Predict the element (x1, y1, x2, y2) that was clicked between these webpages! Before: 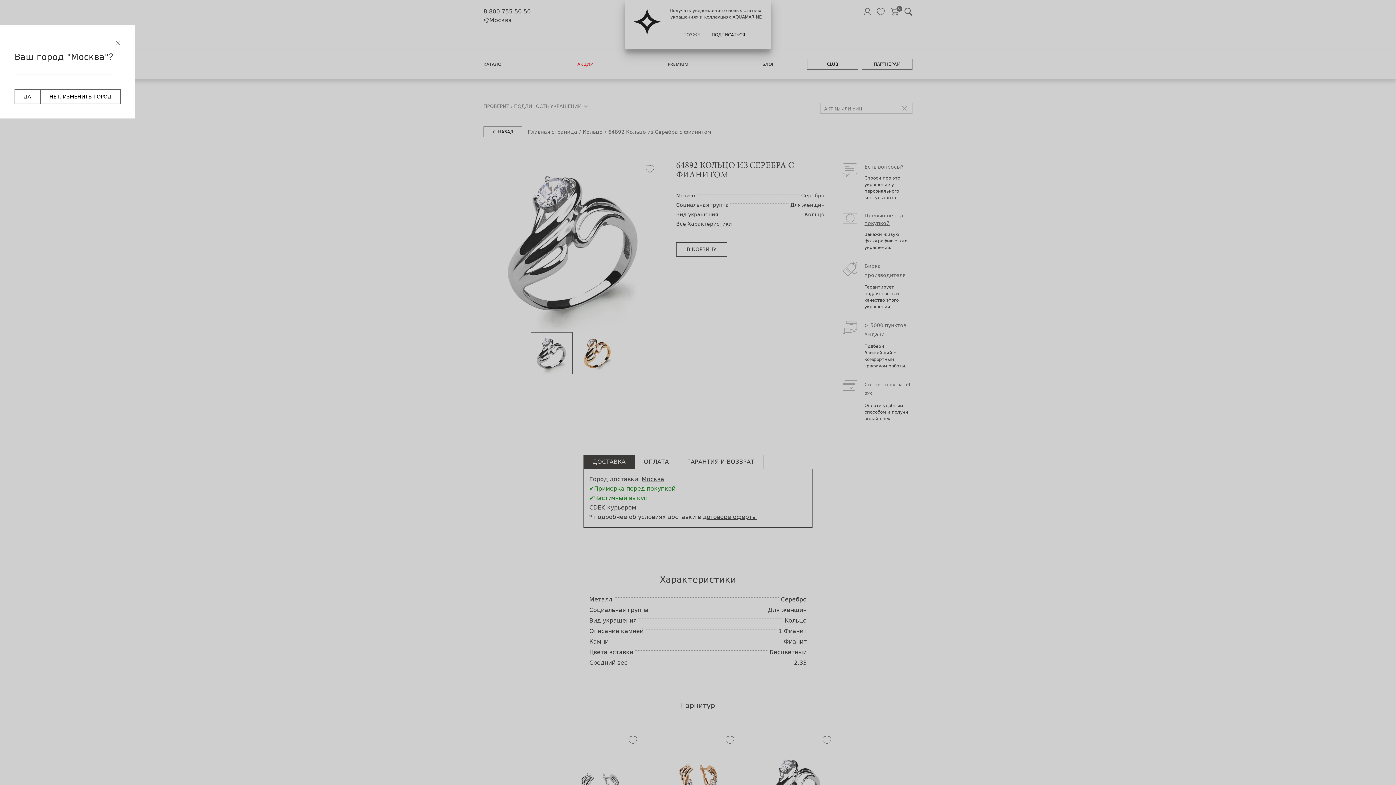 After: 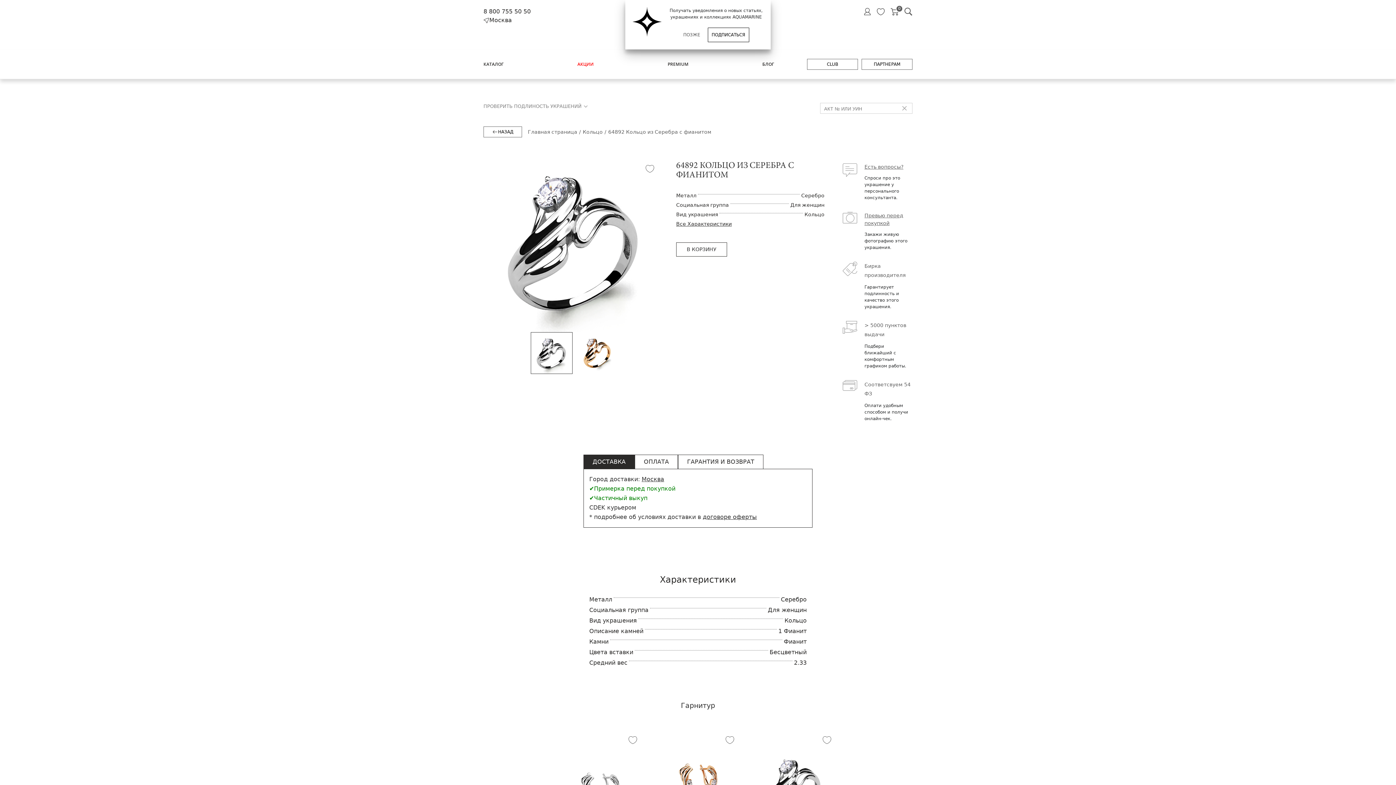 Action: label: ДА bbox: (14, 89, 40, 104)